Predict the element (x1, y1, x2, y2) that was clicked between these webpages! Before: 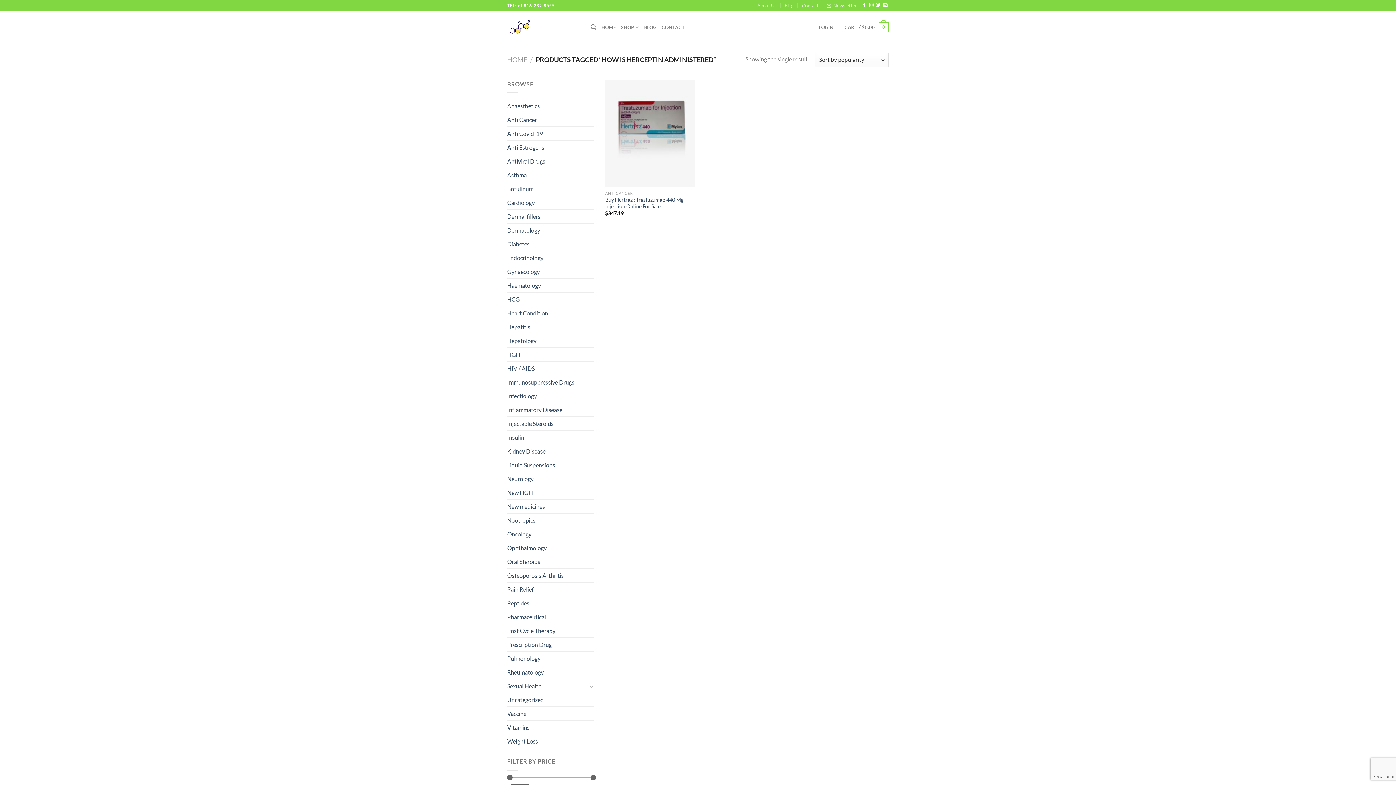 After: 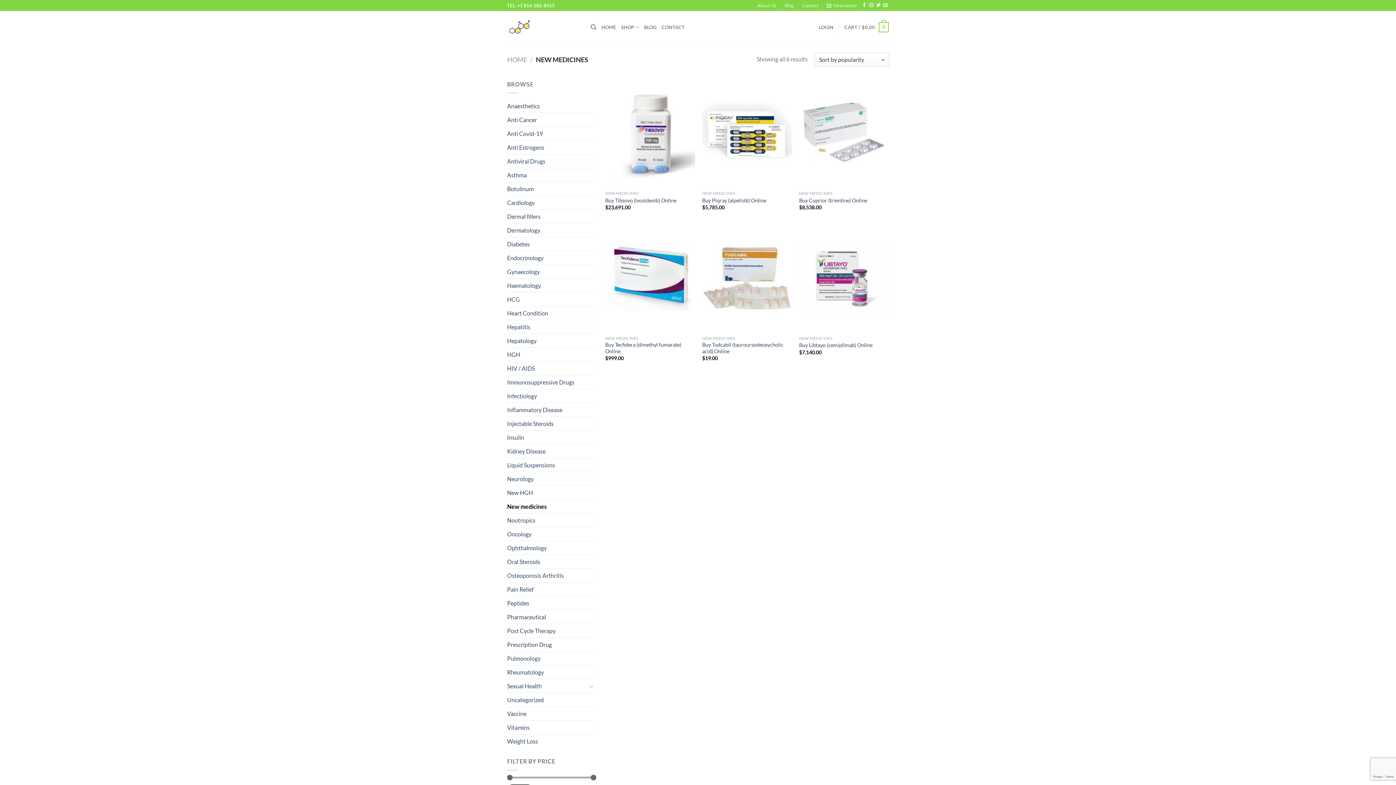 Action: bbox: (507, 500, 594, 513) label: New medicines